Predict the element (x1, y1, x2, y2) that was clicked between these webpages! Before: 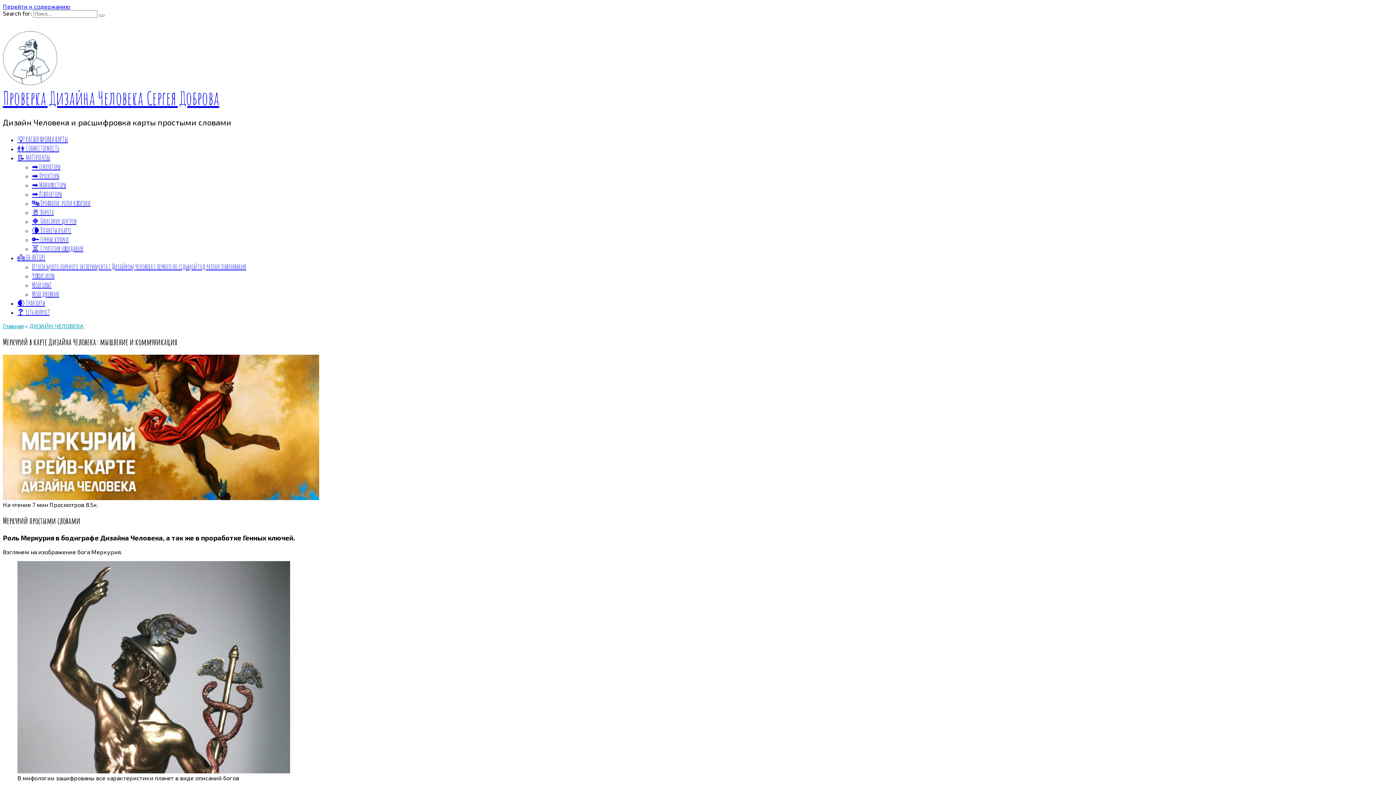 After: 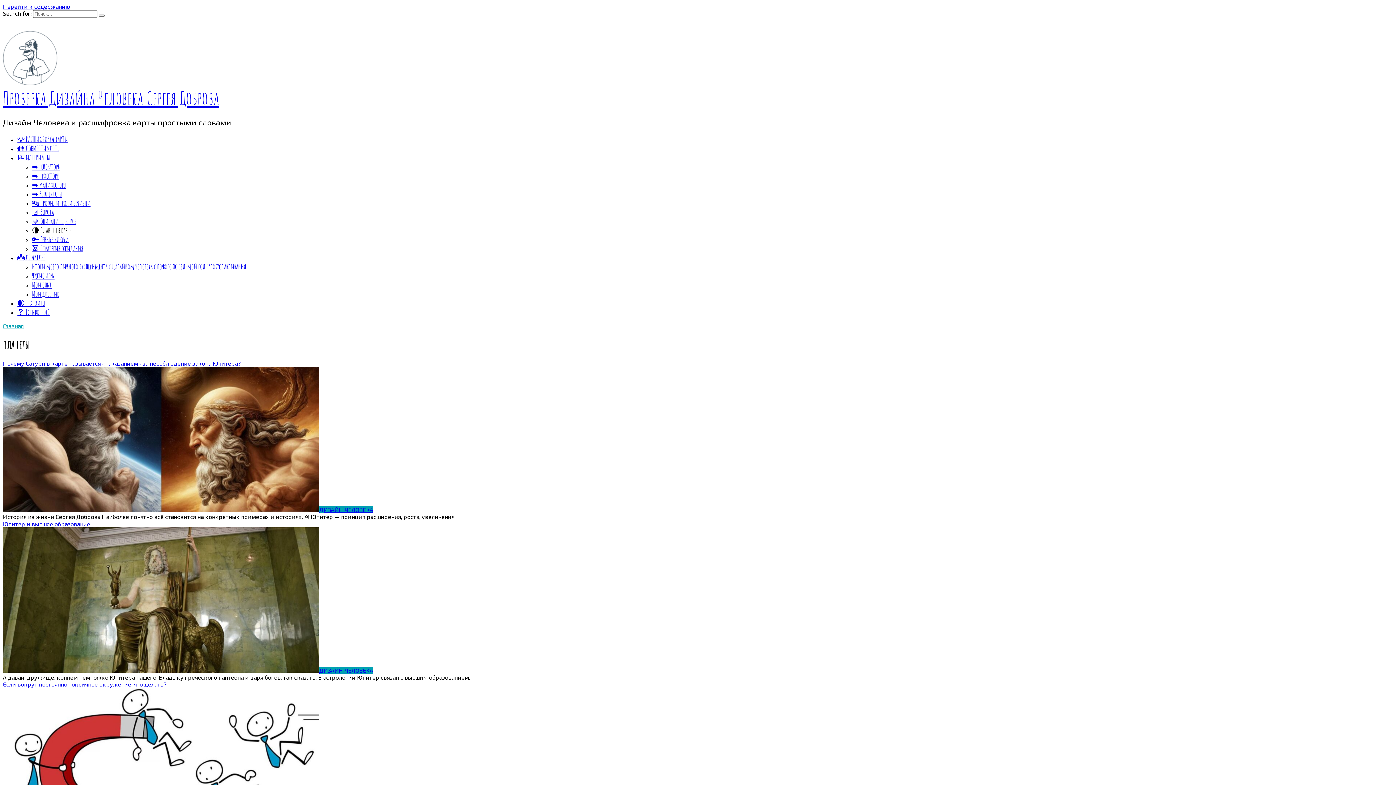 Action: bbox: (32, 225, 71, 234) label: 🌘 Планеты в карте